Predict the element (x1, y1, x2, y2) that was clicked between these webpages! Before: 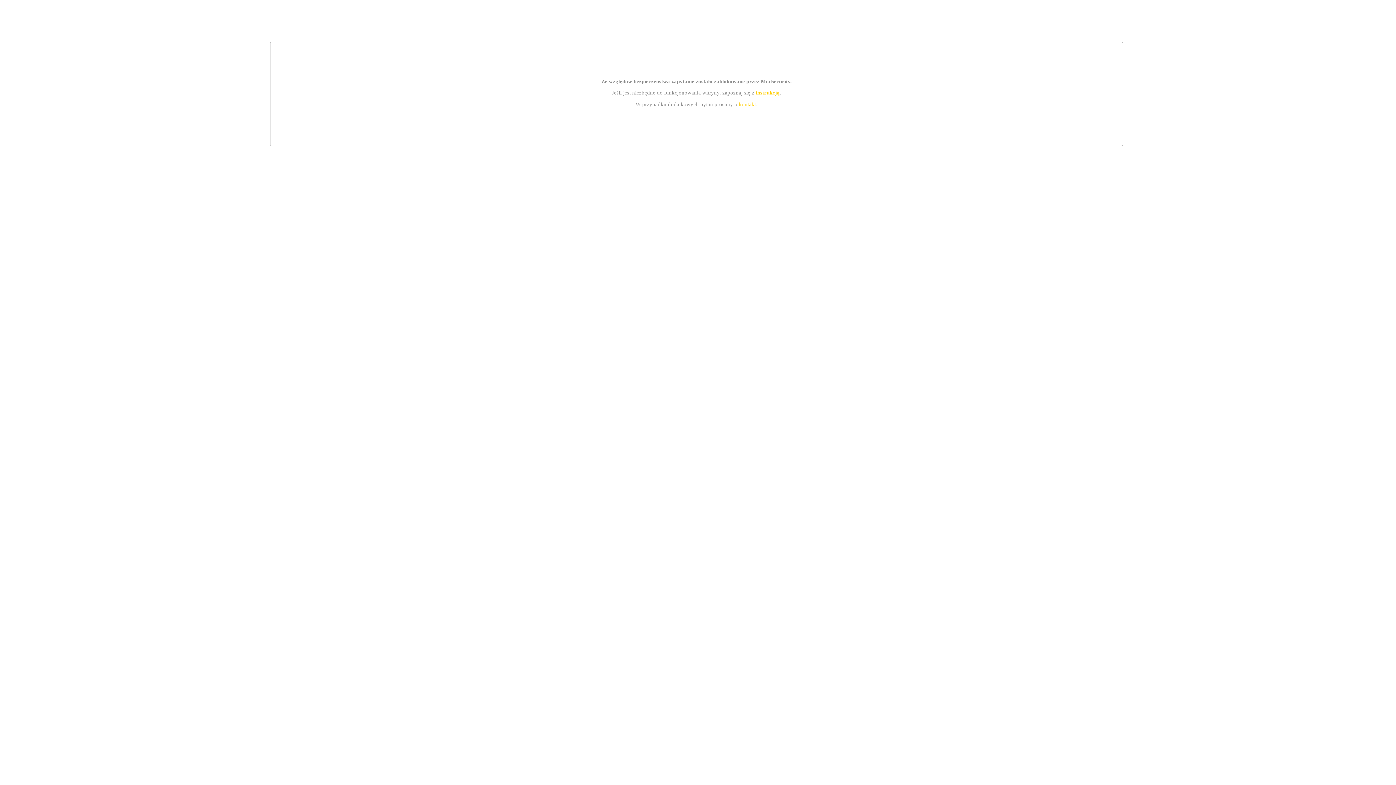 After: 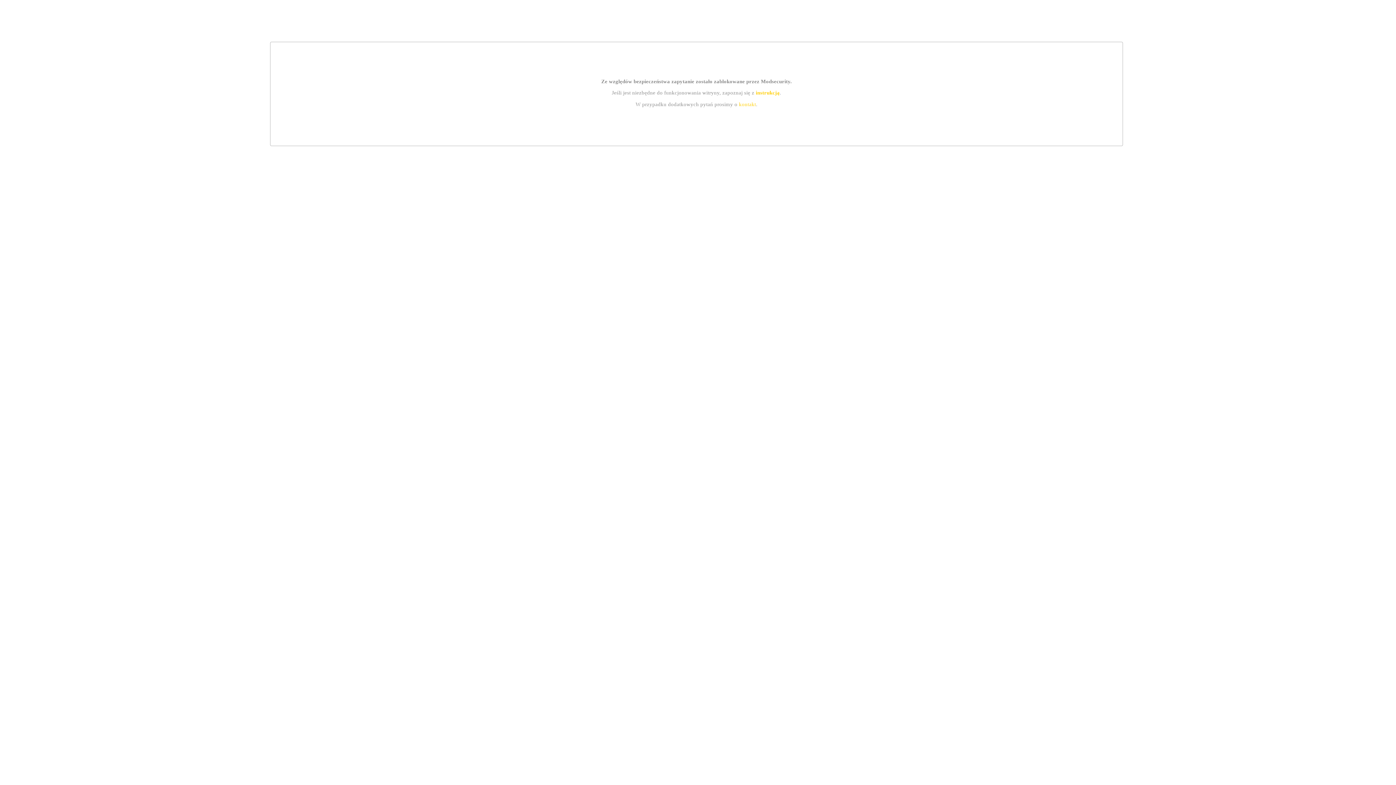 Action: bbox: (755, 89, 779, 95) label: instrukcją